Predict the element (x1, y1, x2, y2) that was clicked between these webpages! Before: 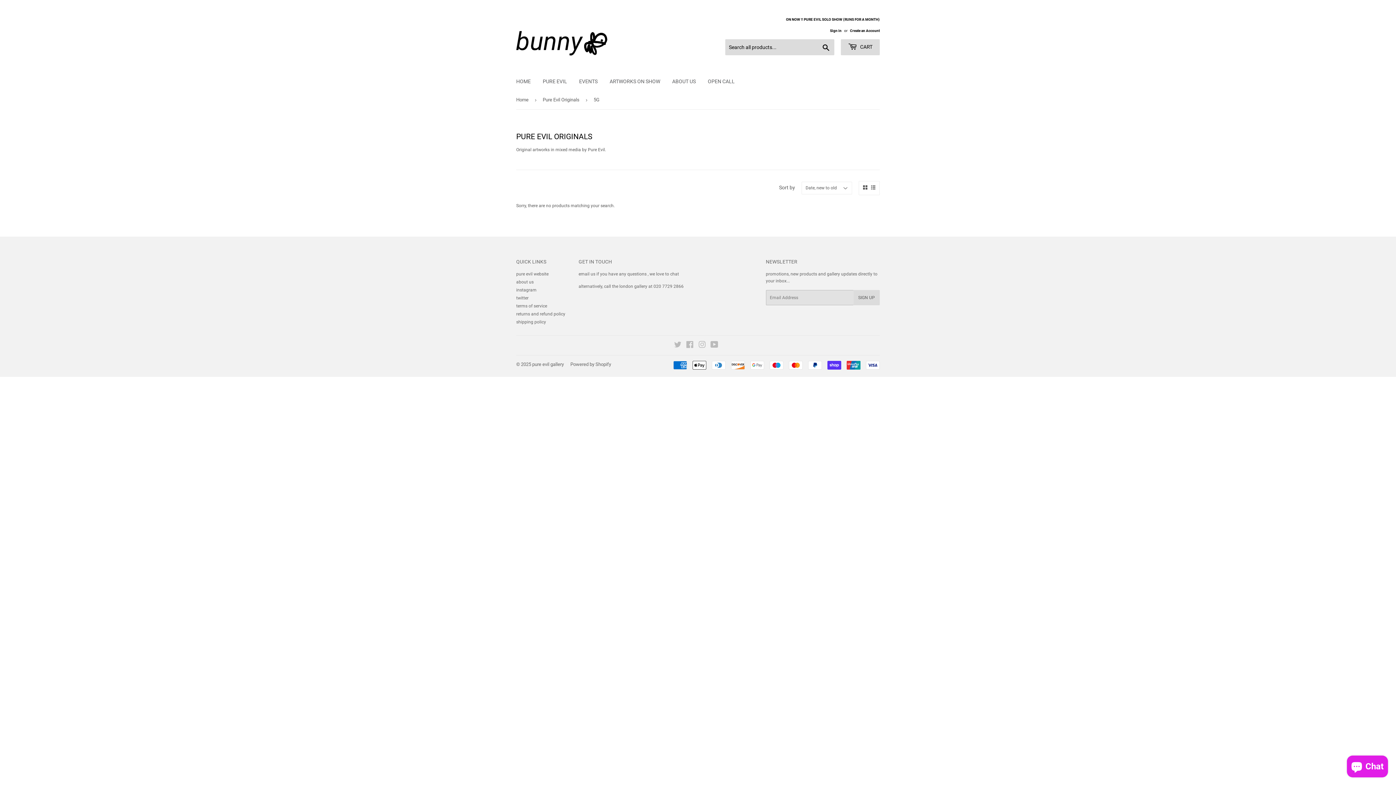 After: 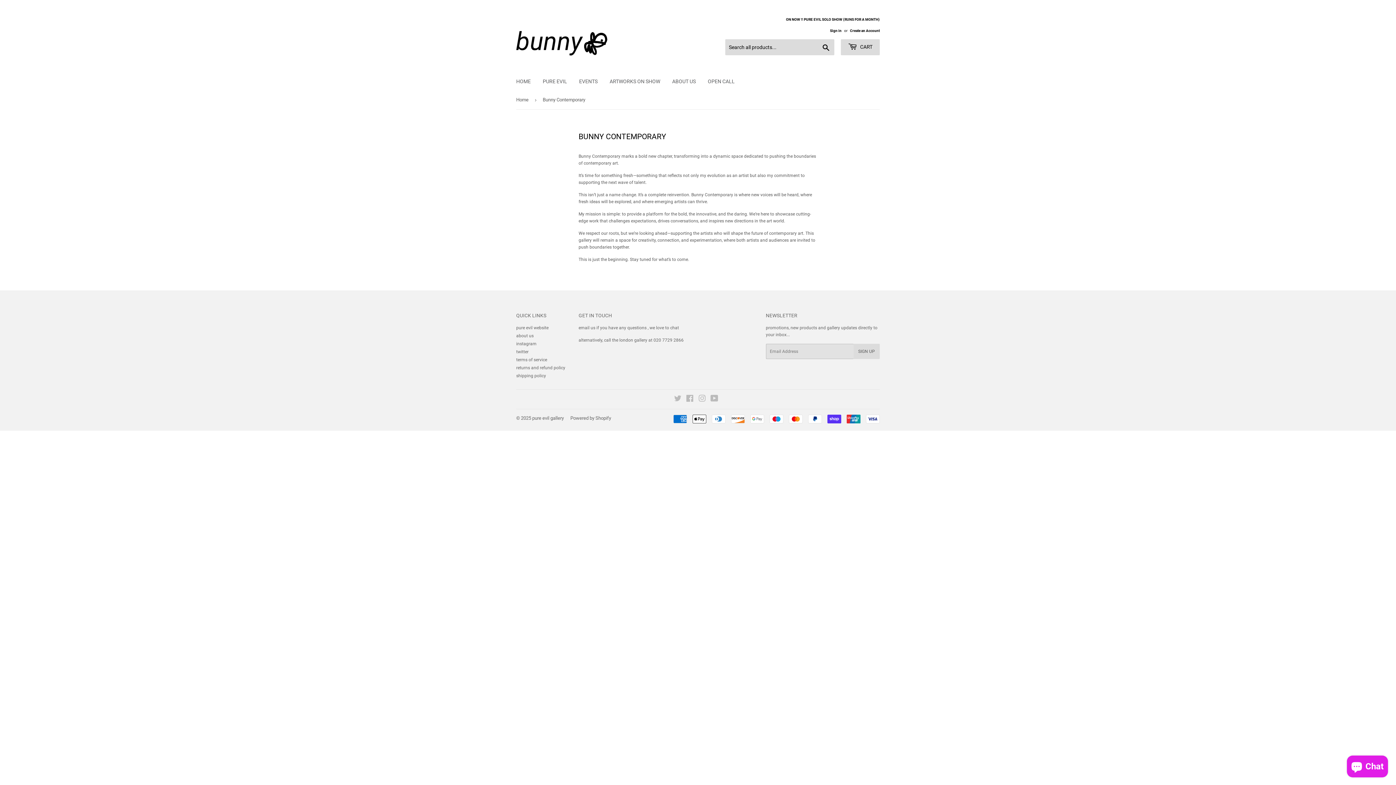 Action: bbox: (666, 72, 701, 90) label: ABOUT US